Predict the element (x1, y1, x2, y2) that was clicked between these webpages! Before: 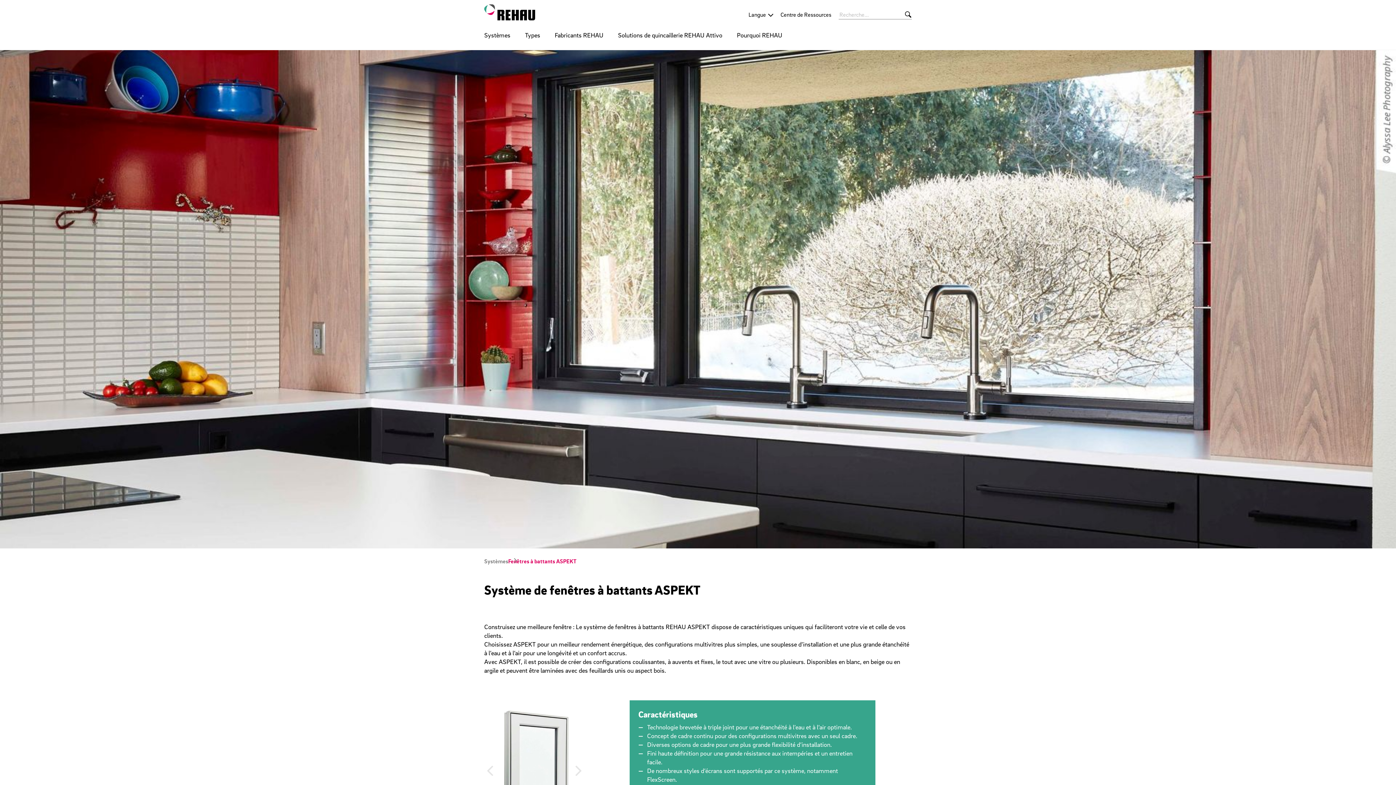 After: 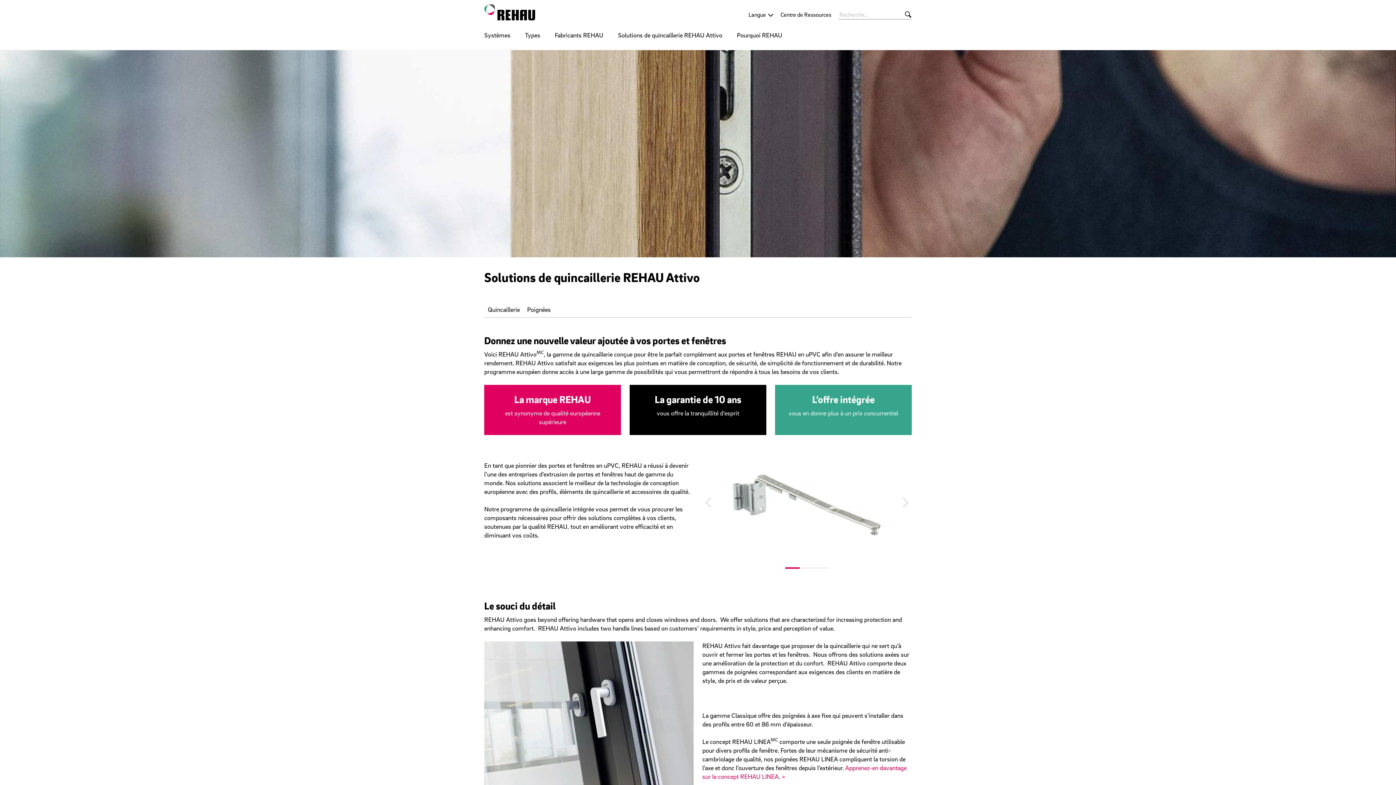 Action: label: Solutions de quincaillerie REHAU Attivo bbox: (618, 28, 722, 49)